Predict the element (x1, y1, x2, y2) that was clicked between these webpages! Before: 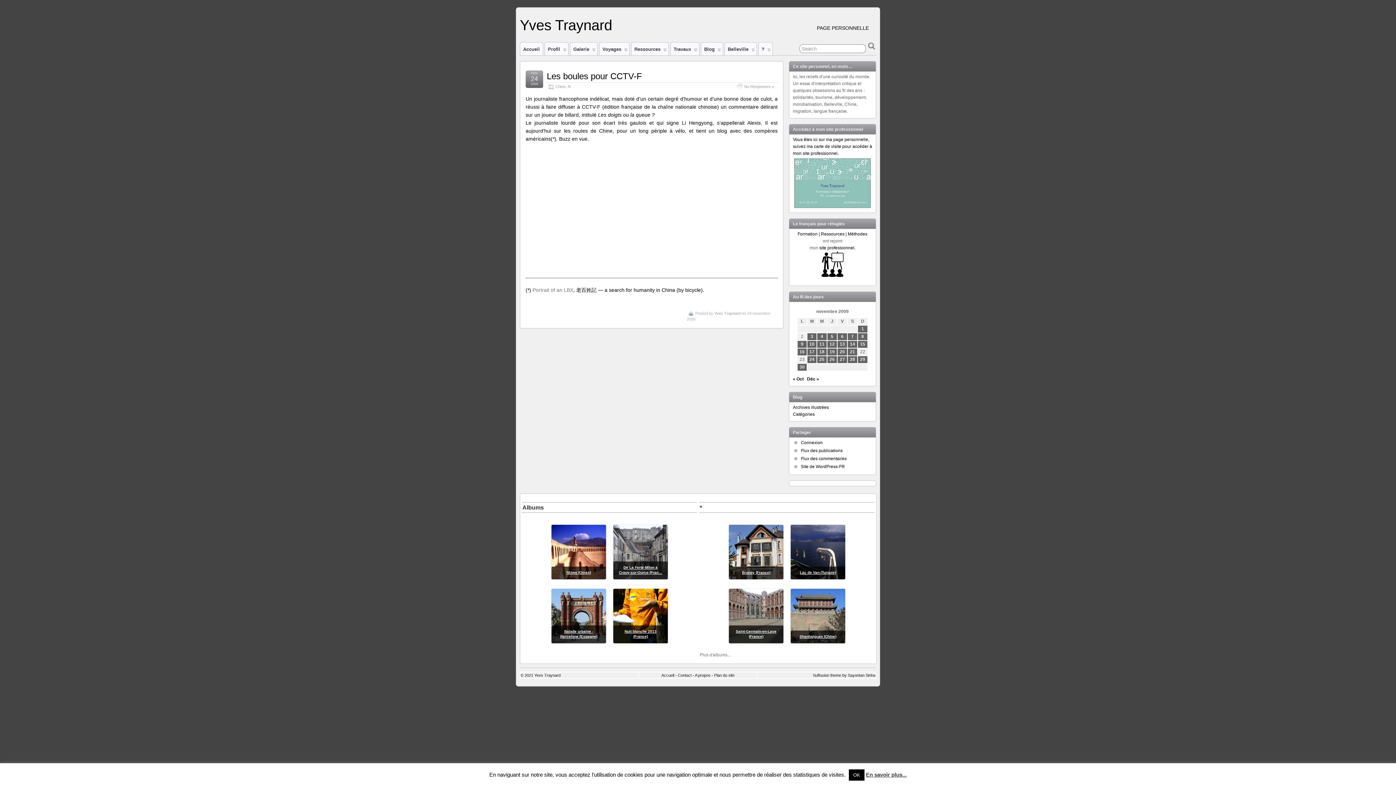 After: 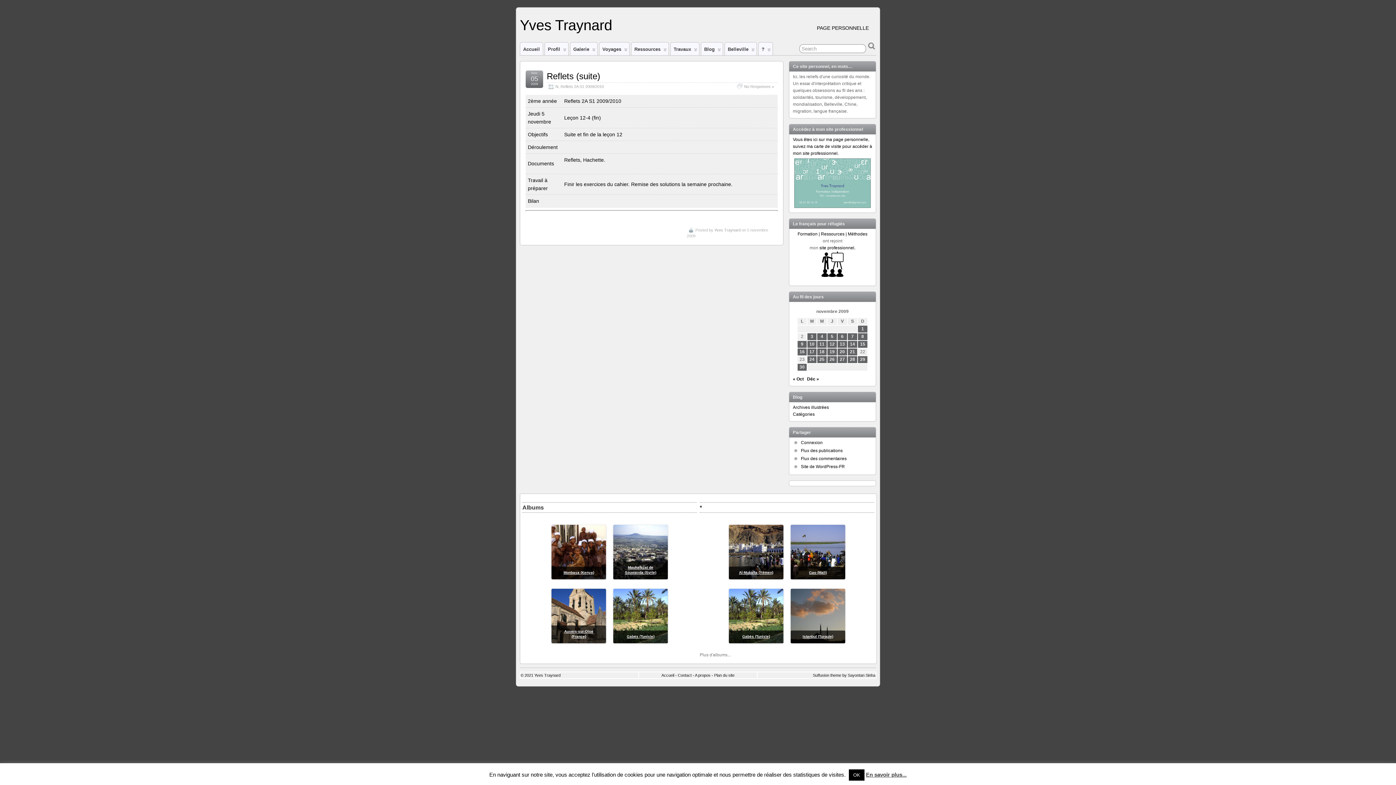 Action: bbox: (831, 334, 833, 339) label: Publications publiées sur 5 November 2009